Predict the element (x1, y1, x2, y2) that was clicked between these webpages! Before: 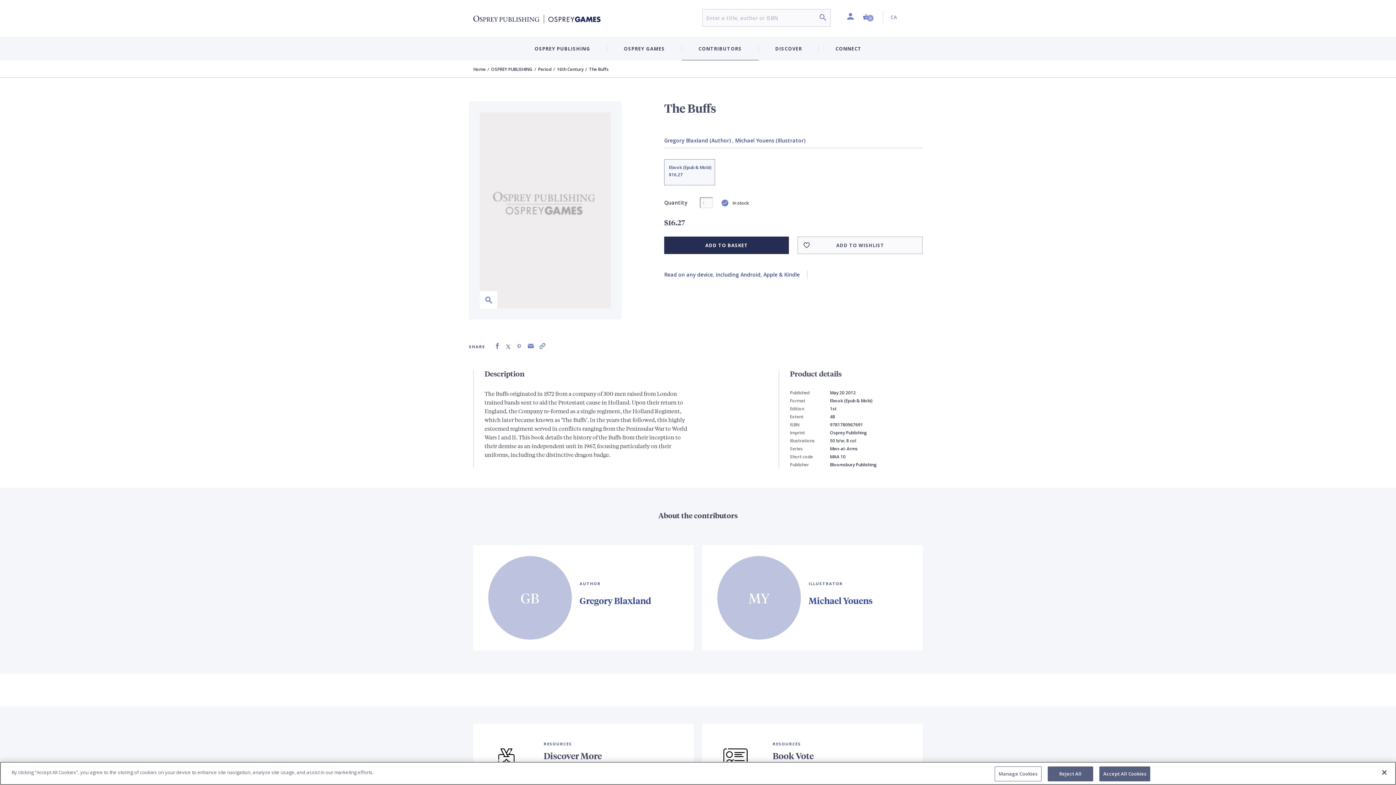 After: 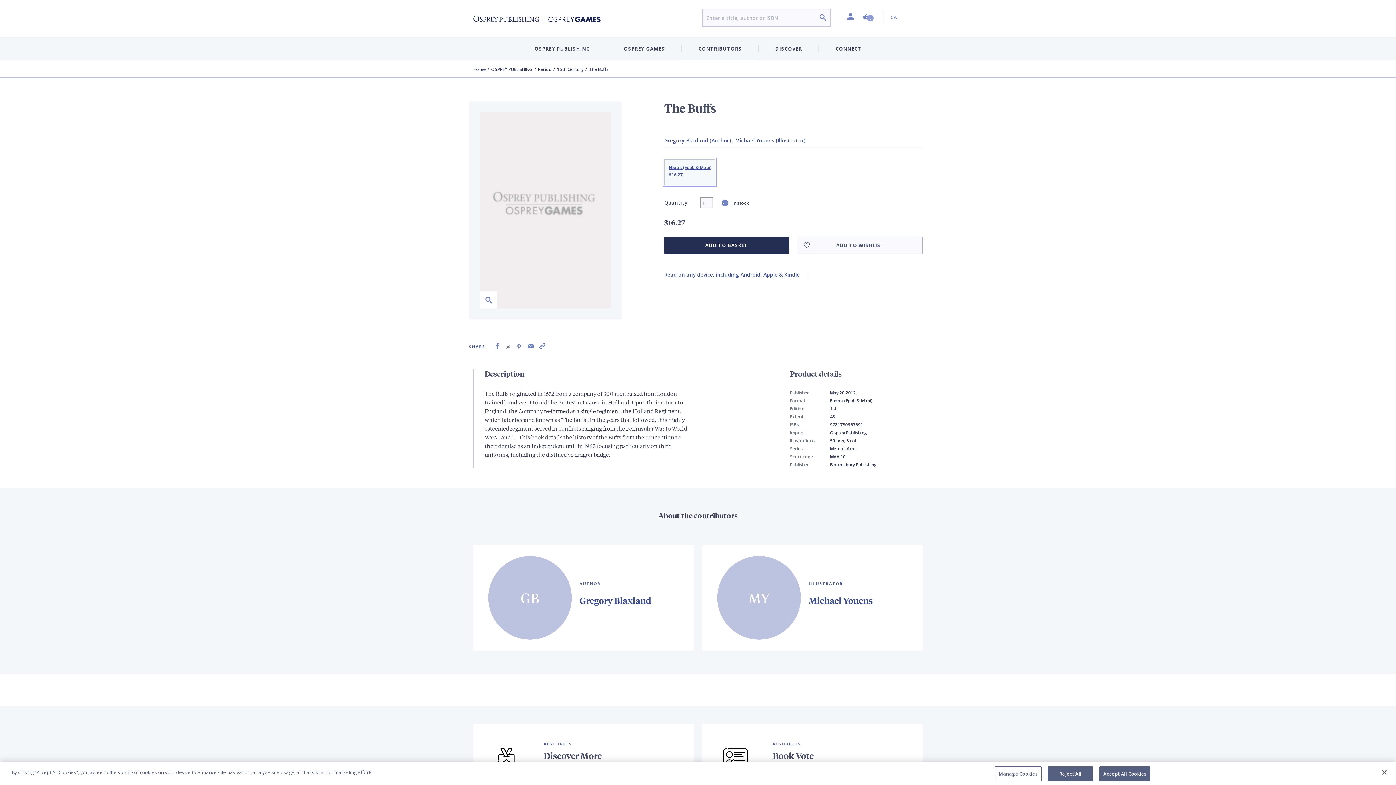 Action: label: Ebook (Epub & Mobi)
$16.27 bbox: (664, 159, 715, 185)